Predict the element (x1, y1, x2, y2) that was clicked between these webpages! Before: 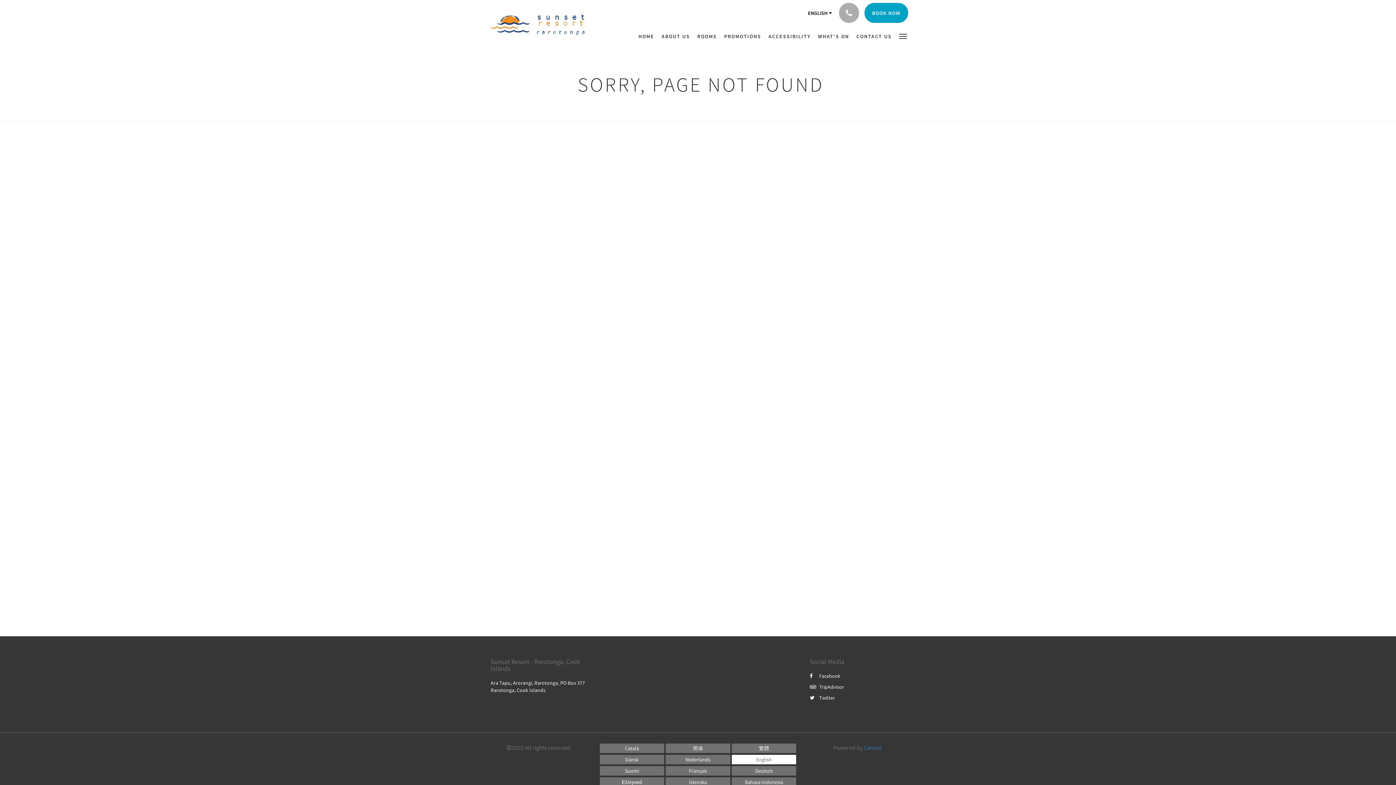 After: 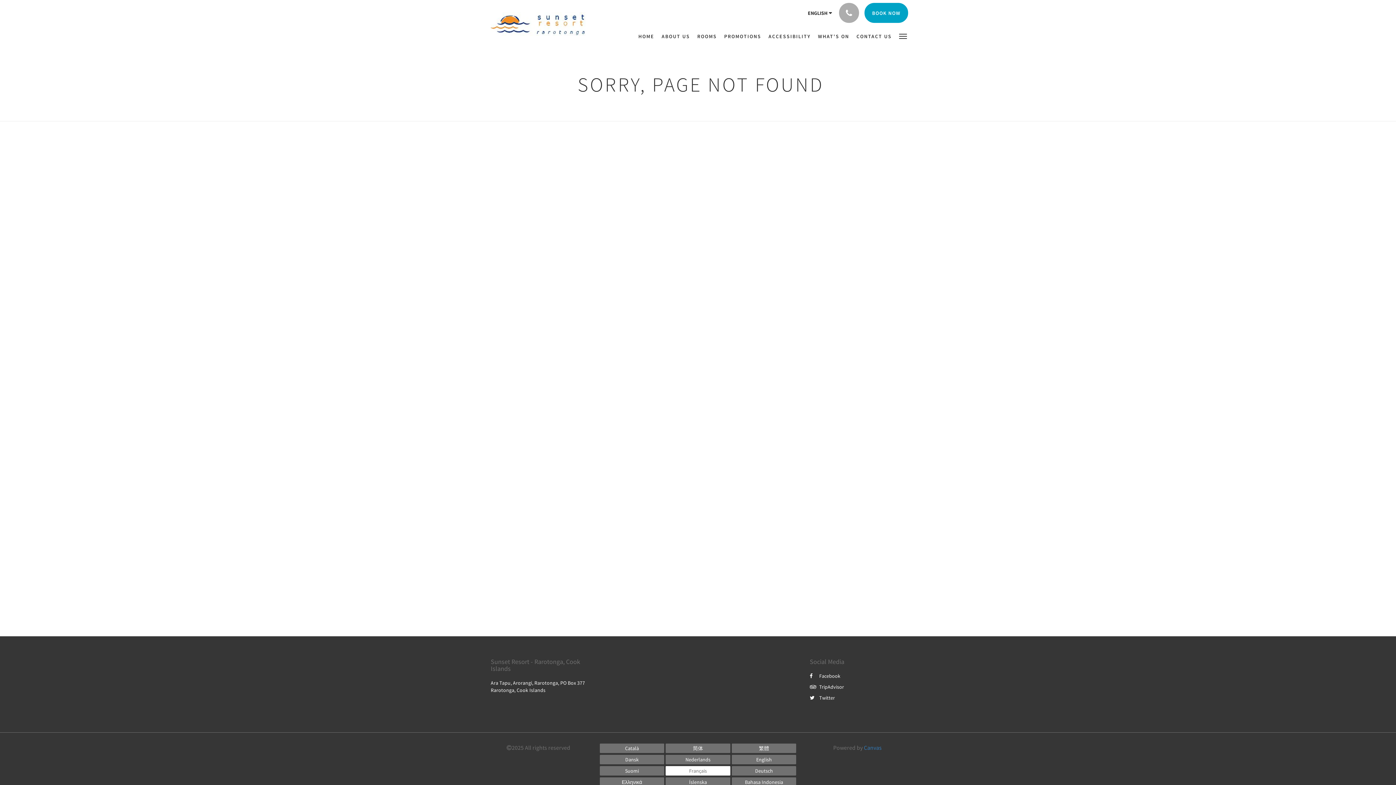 Action: bbox: (665, 766, 730, 776) label: French